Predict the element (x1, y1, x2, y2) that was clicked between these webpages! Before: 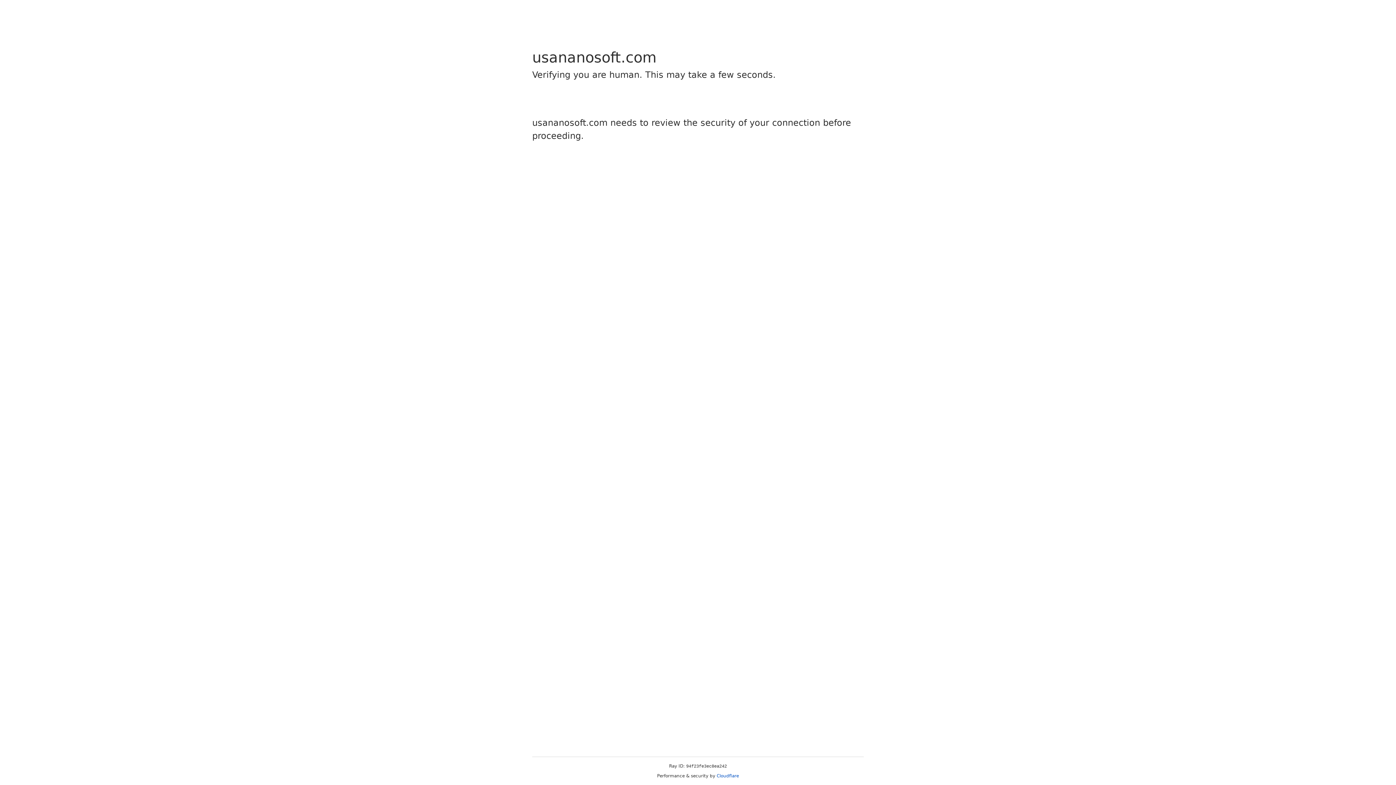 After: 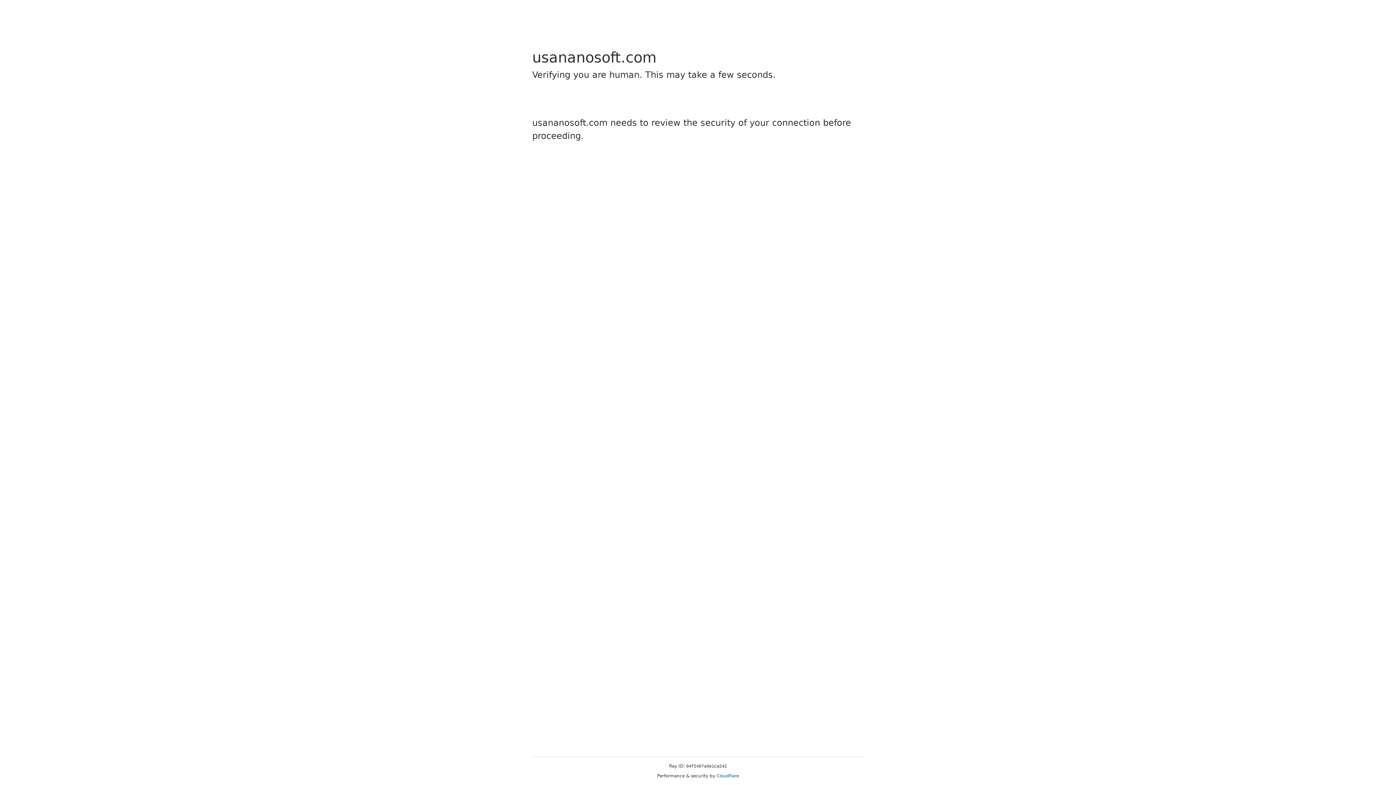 Action: bbox: (716, 773, 739, 778) label: Cloudflare